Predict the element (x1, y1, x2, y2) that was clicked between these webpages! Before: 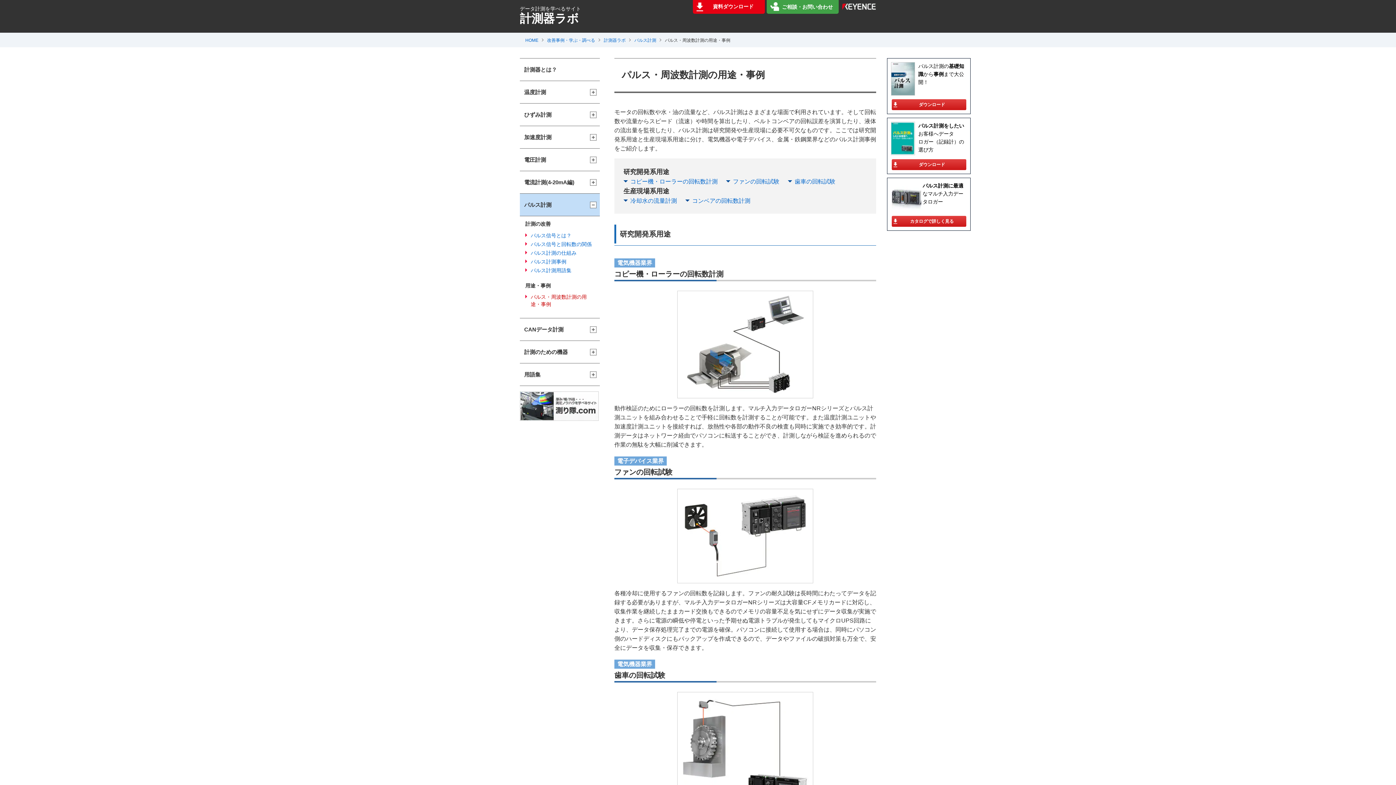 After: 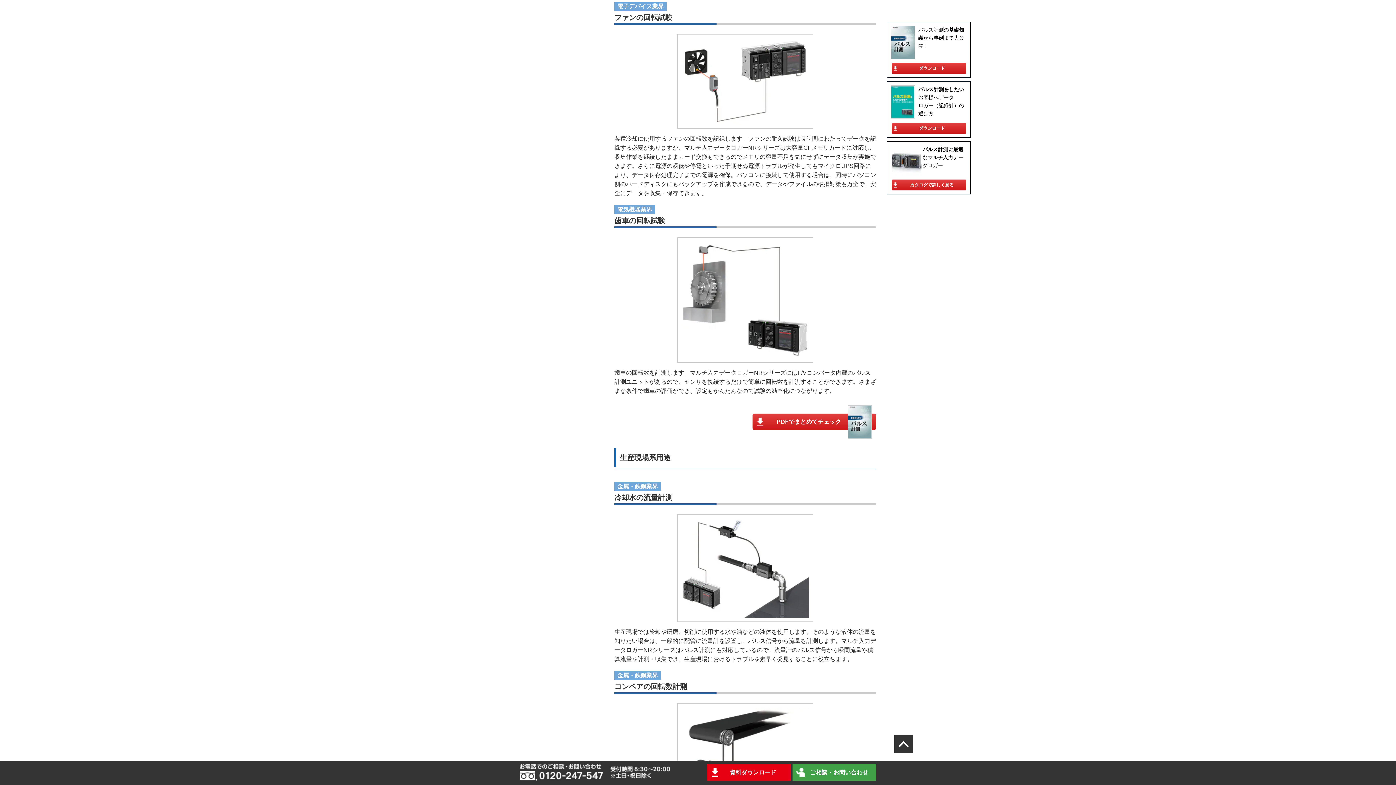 Action: label: ファンの回転試験 bbox: (733, 178, 779, 184)